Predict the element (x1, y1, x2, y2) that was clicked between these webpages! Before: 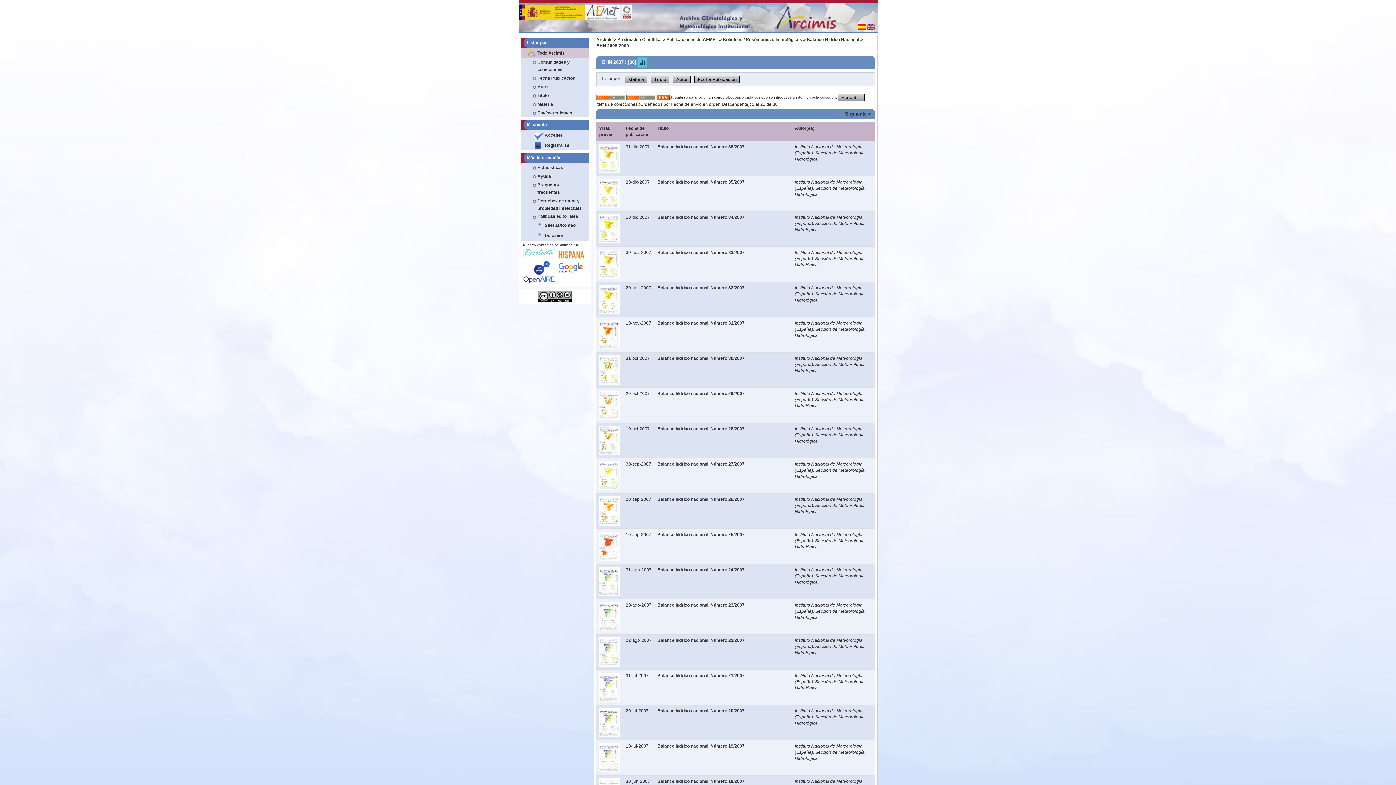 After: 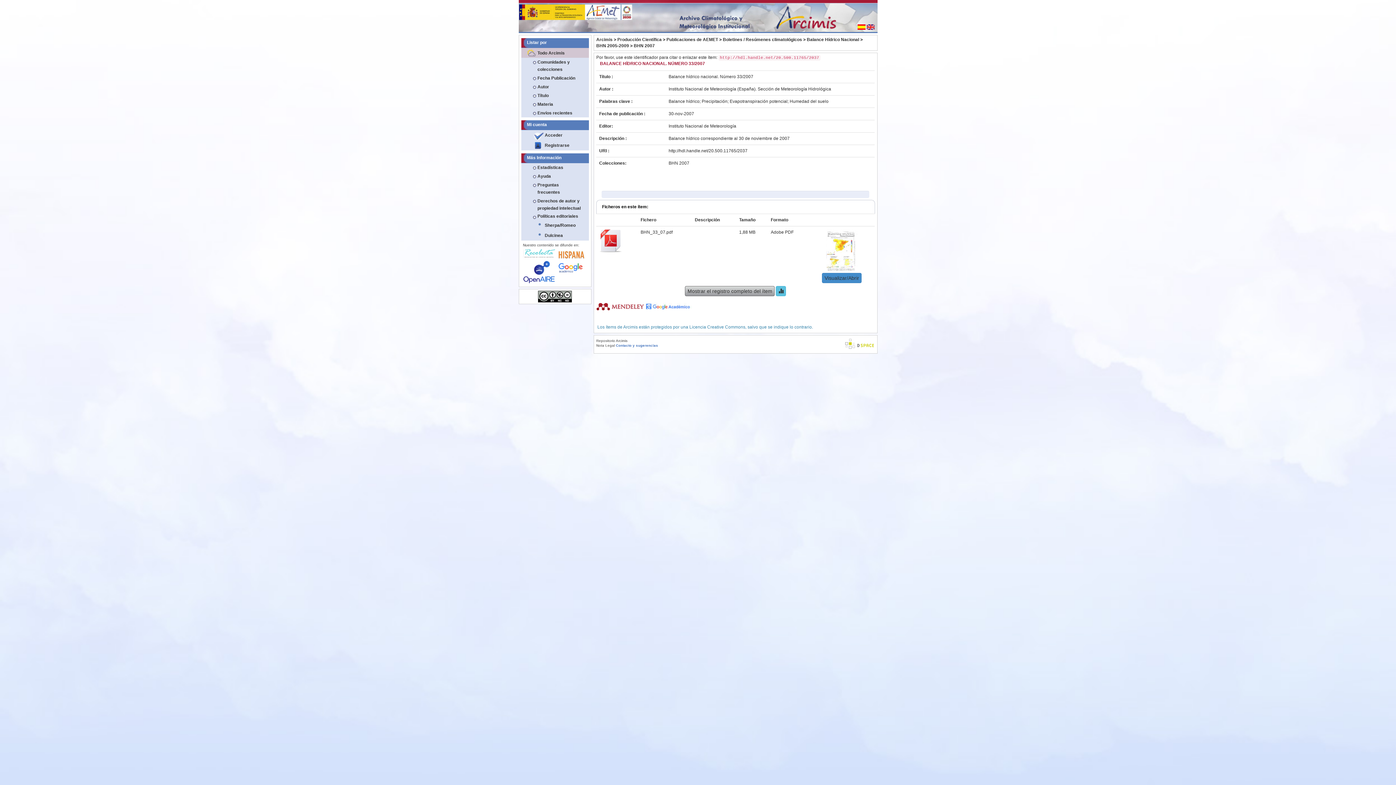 Action: bbox: (599, 261, 620, 266)